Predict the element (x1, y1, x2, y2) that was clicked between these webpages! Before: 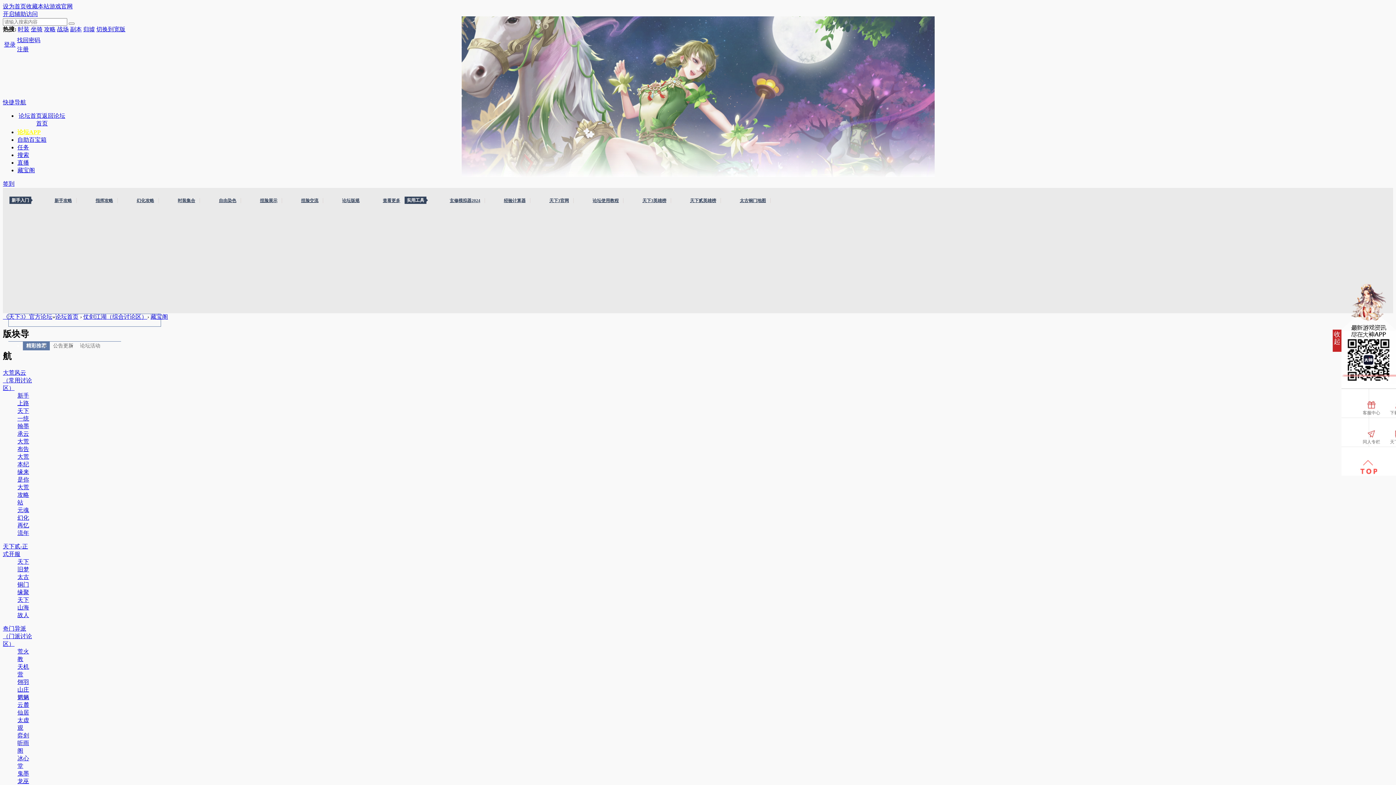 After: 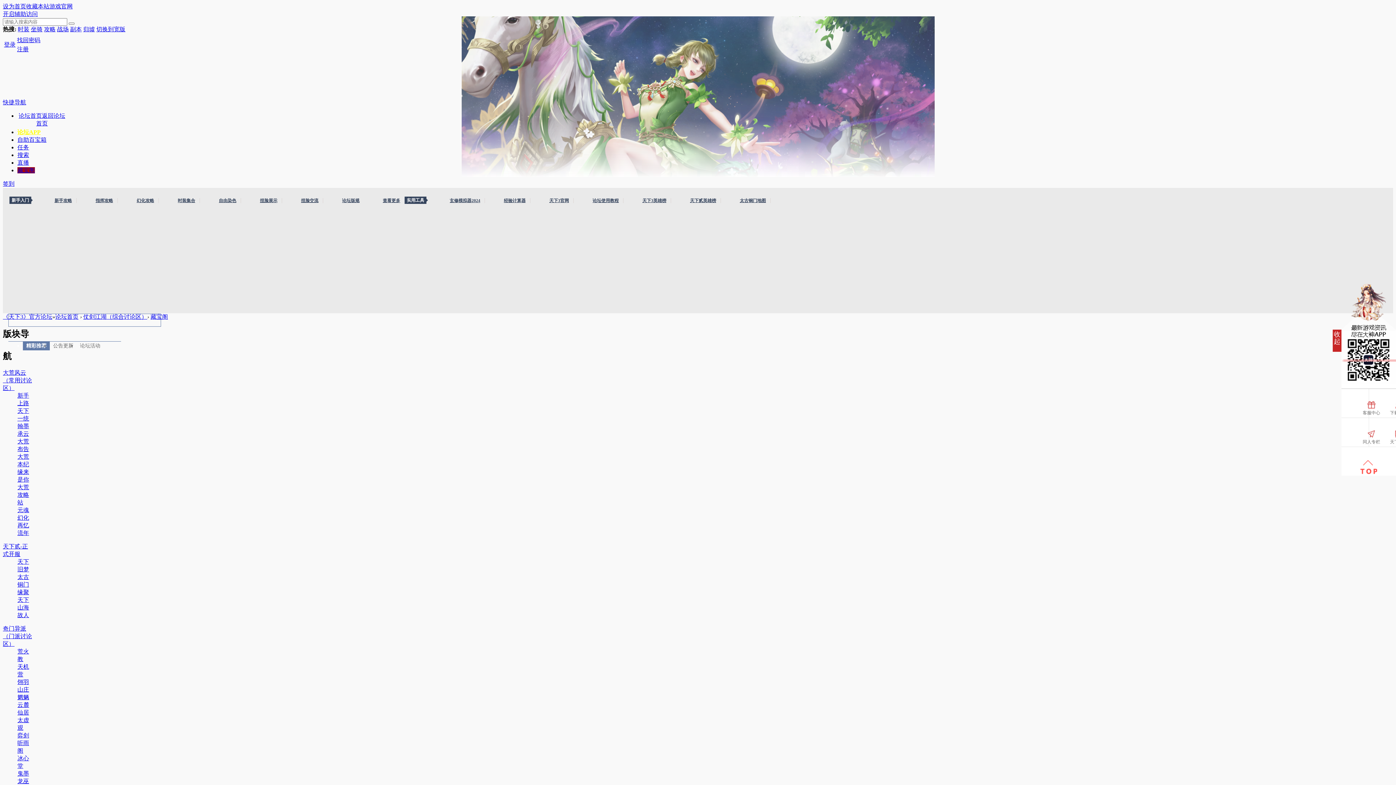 Action: label: 藏宝阁 bbox: (17, 167, 34, 173)